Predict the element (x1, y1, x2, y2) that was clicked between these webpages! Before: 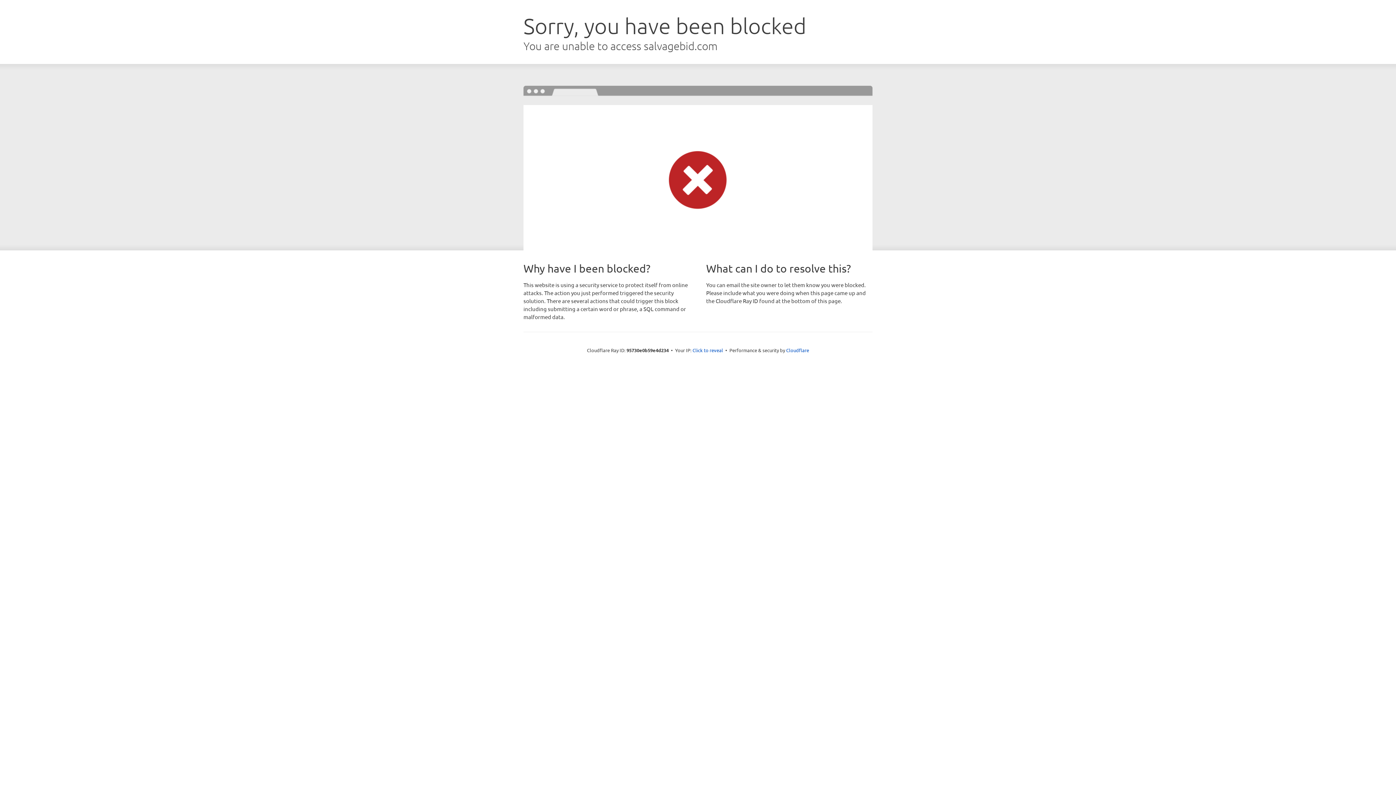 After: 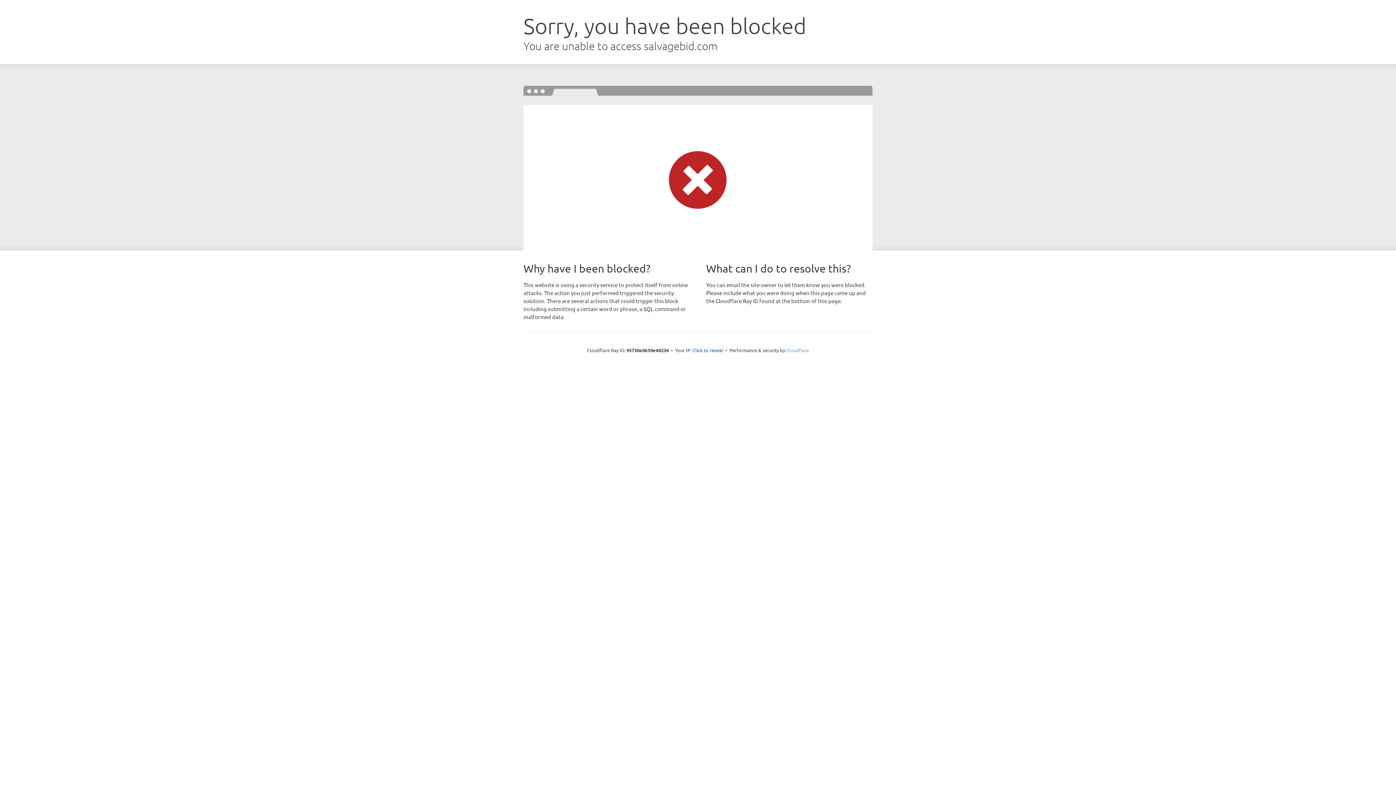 Action: bbox: (786, 347, 809, 353) label: Cloudflare